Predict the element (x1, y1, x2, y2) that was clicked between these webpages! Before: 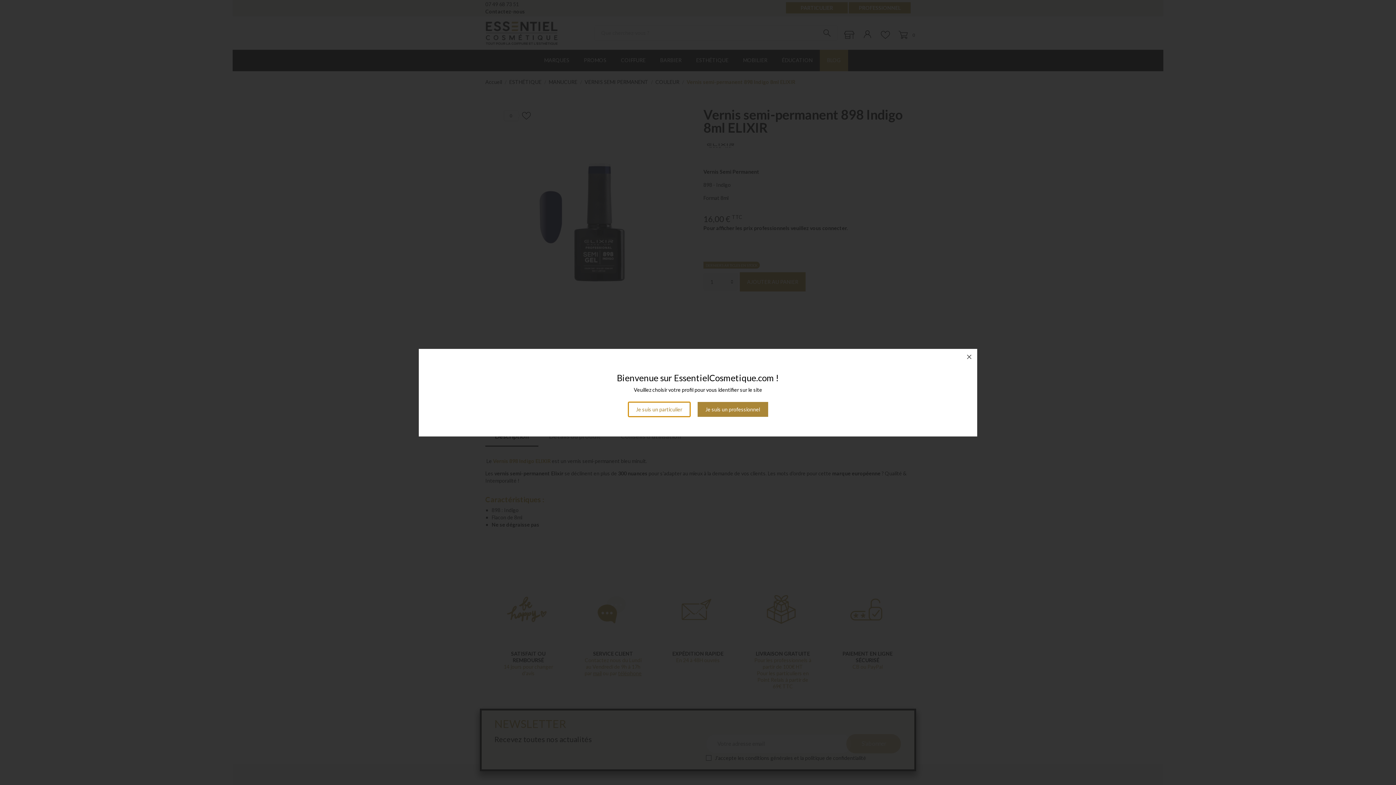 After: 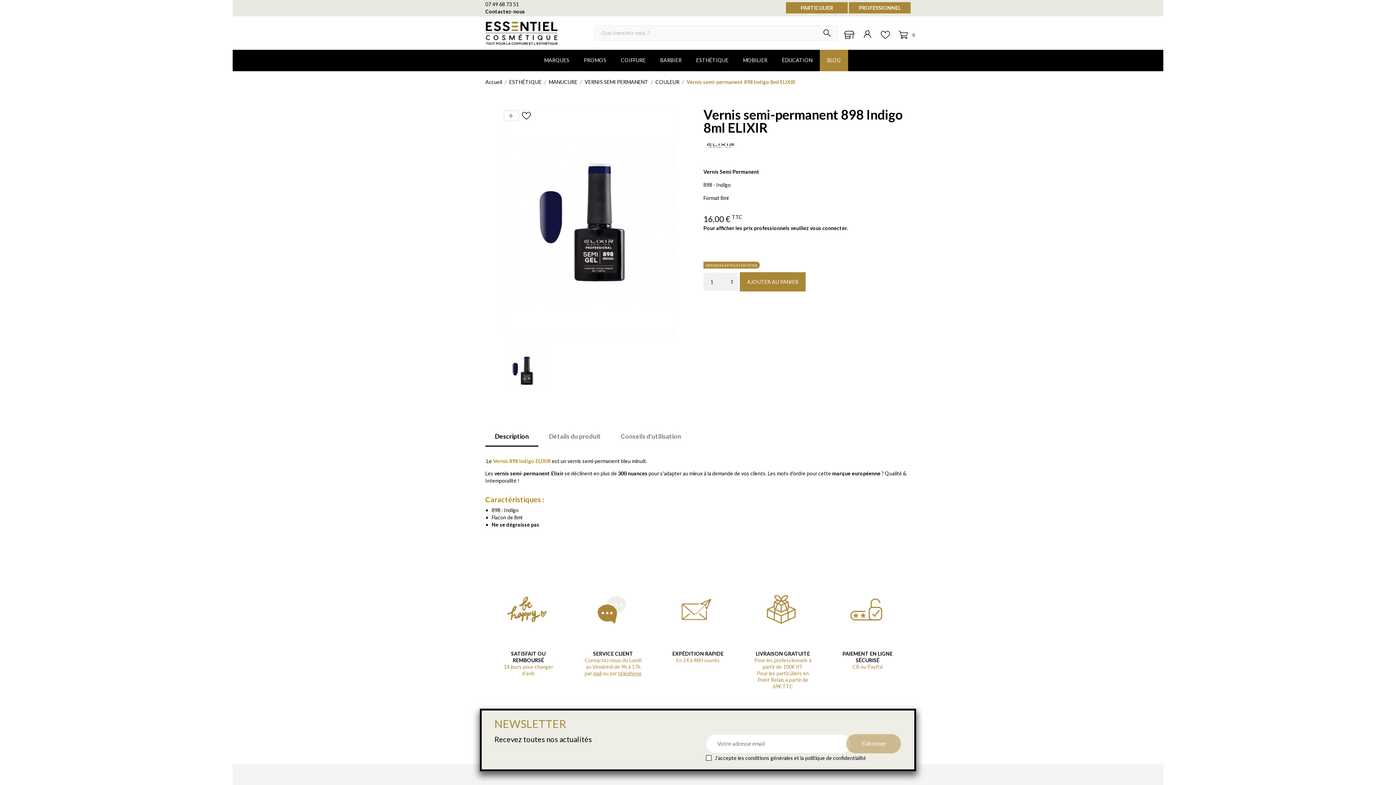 Action: bbox: (961, 348, 977, 364)